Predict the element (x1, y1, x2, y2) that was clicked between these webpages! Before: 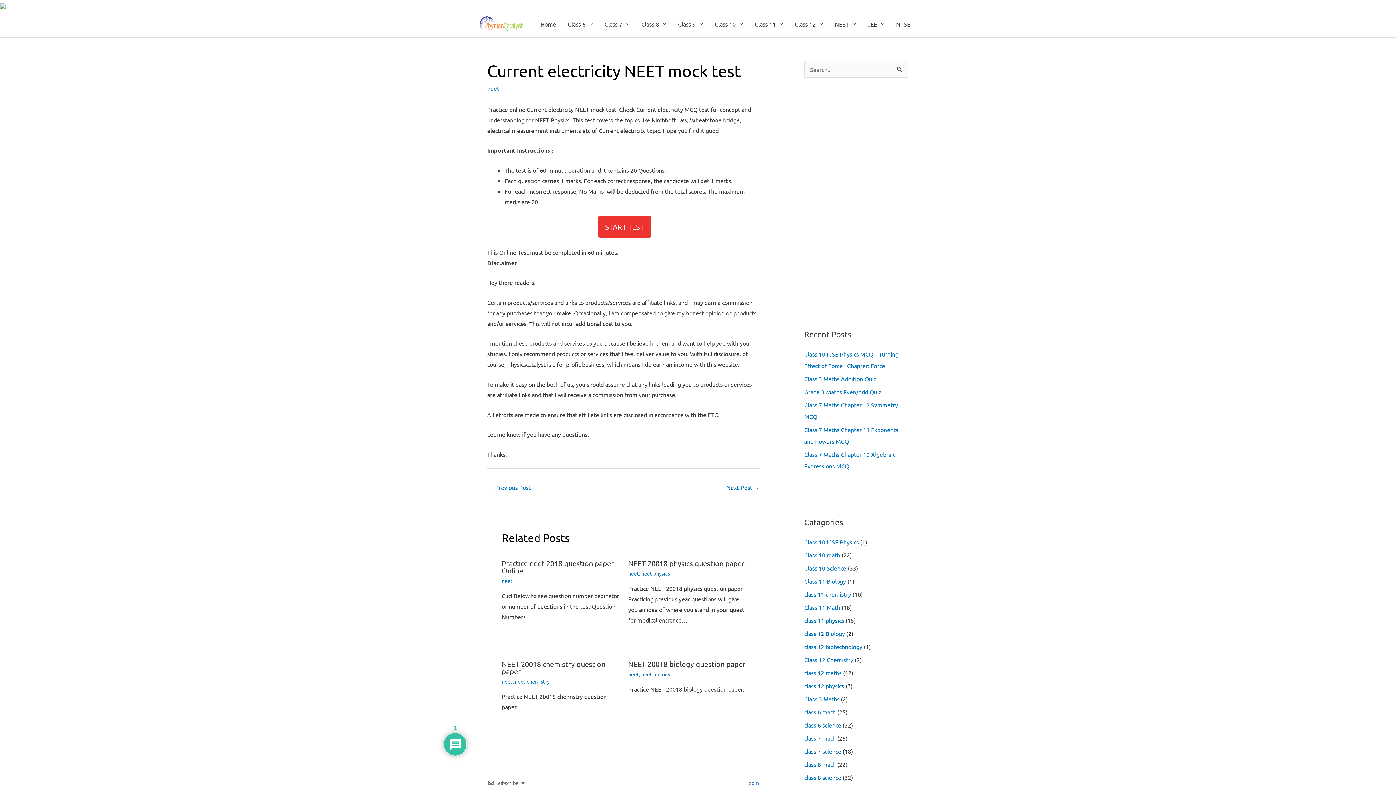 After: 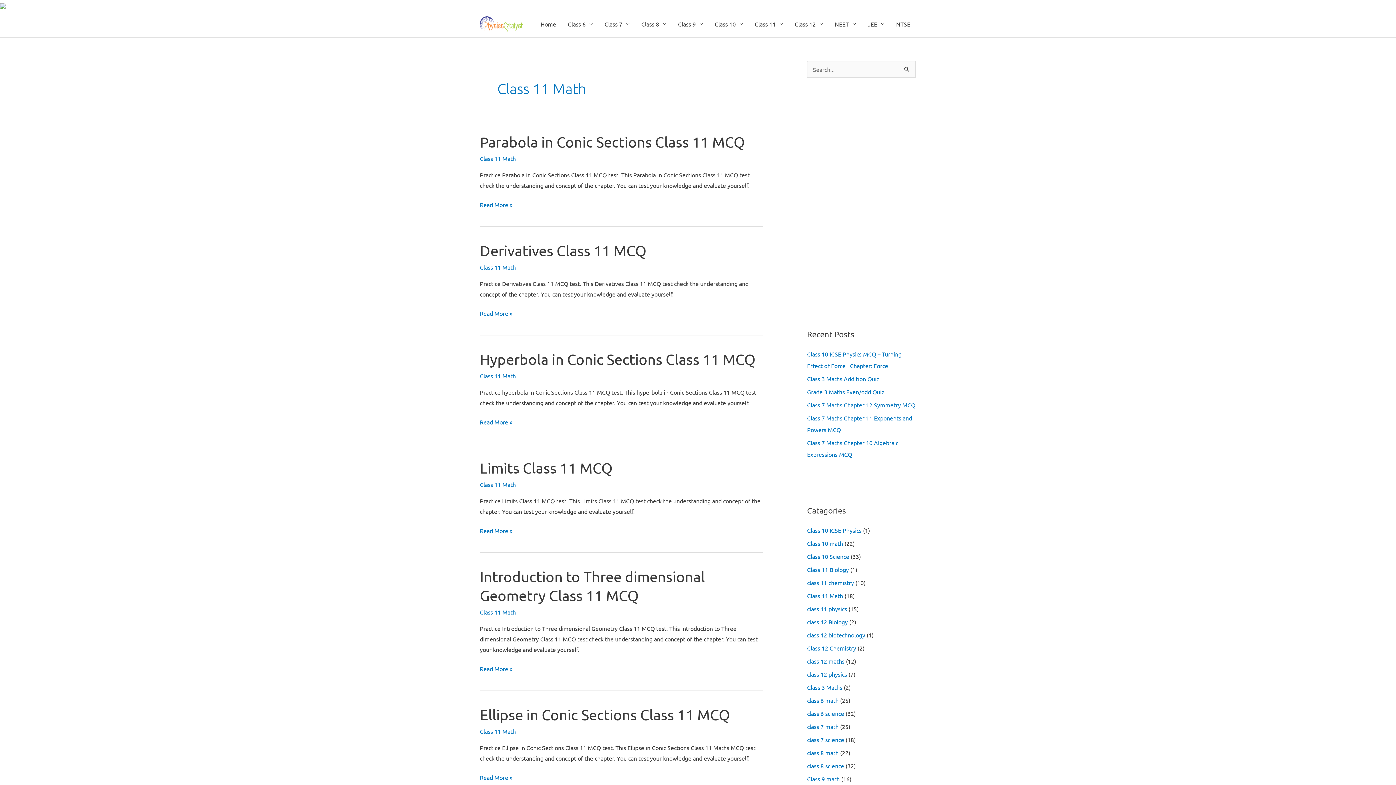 Action: bbox: (804, 604, 840, 611) label: Class 11 Math